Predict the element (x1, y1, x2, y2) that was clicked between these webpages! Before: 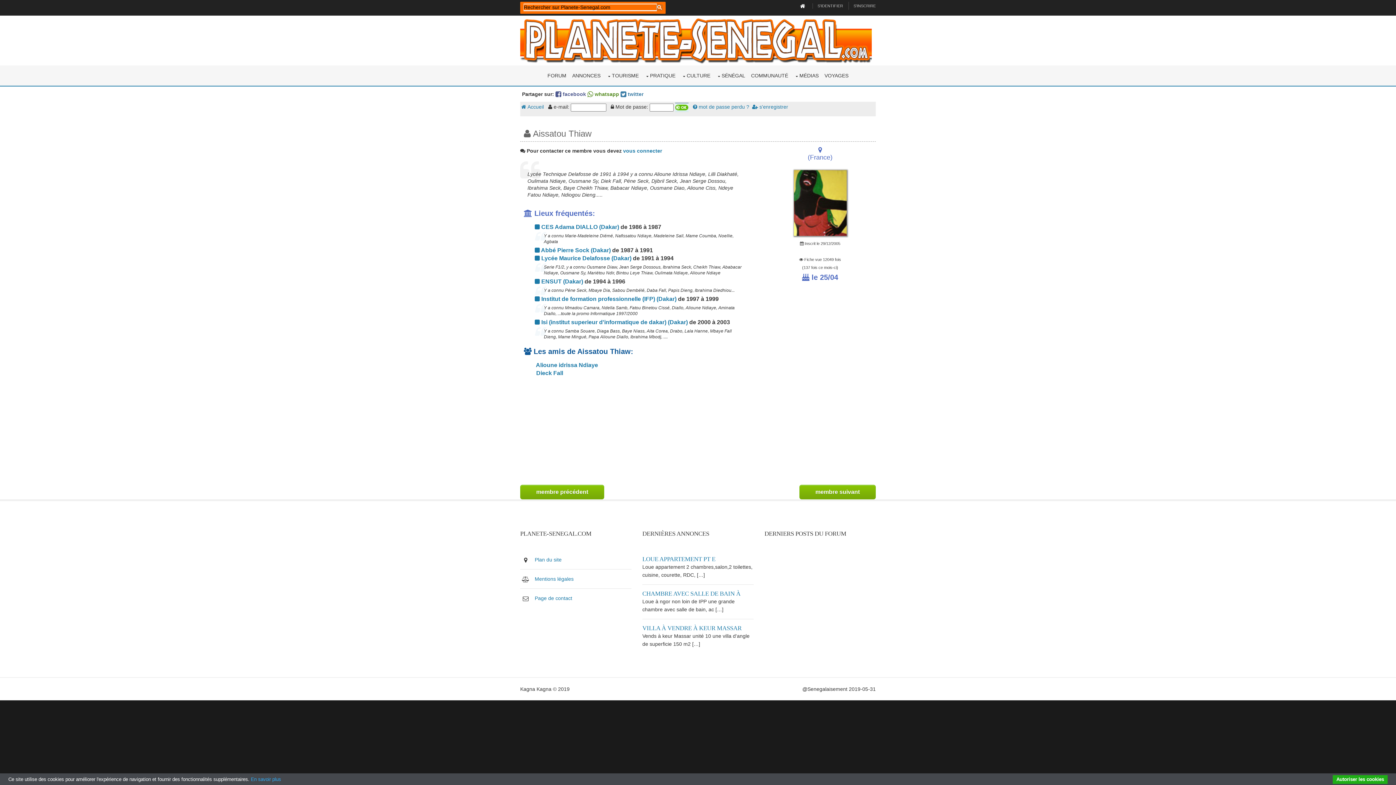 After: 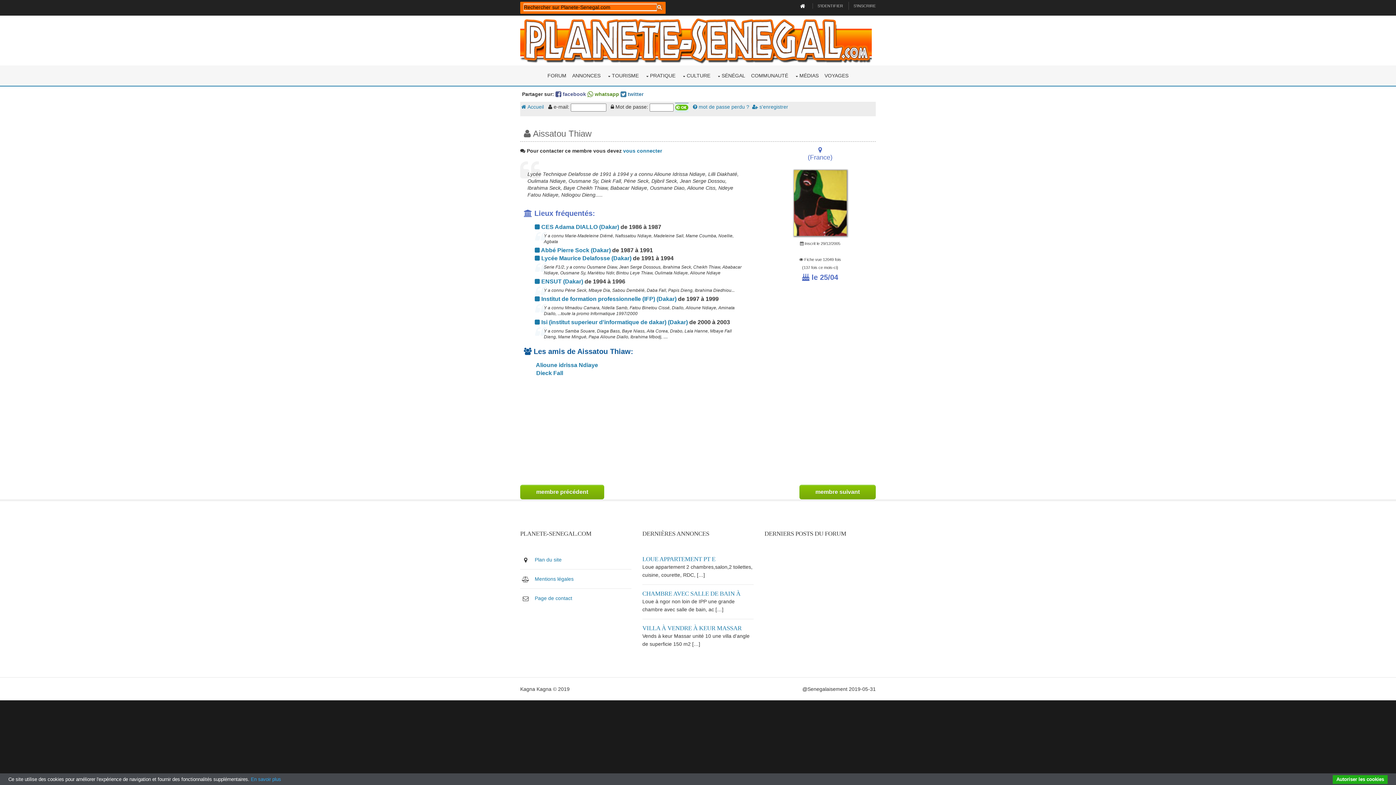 Action: bbox: (657, 4, 662, 10)